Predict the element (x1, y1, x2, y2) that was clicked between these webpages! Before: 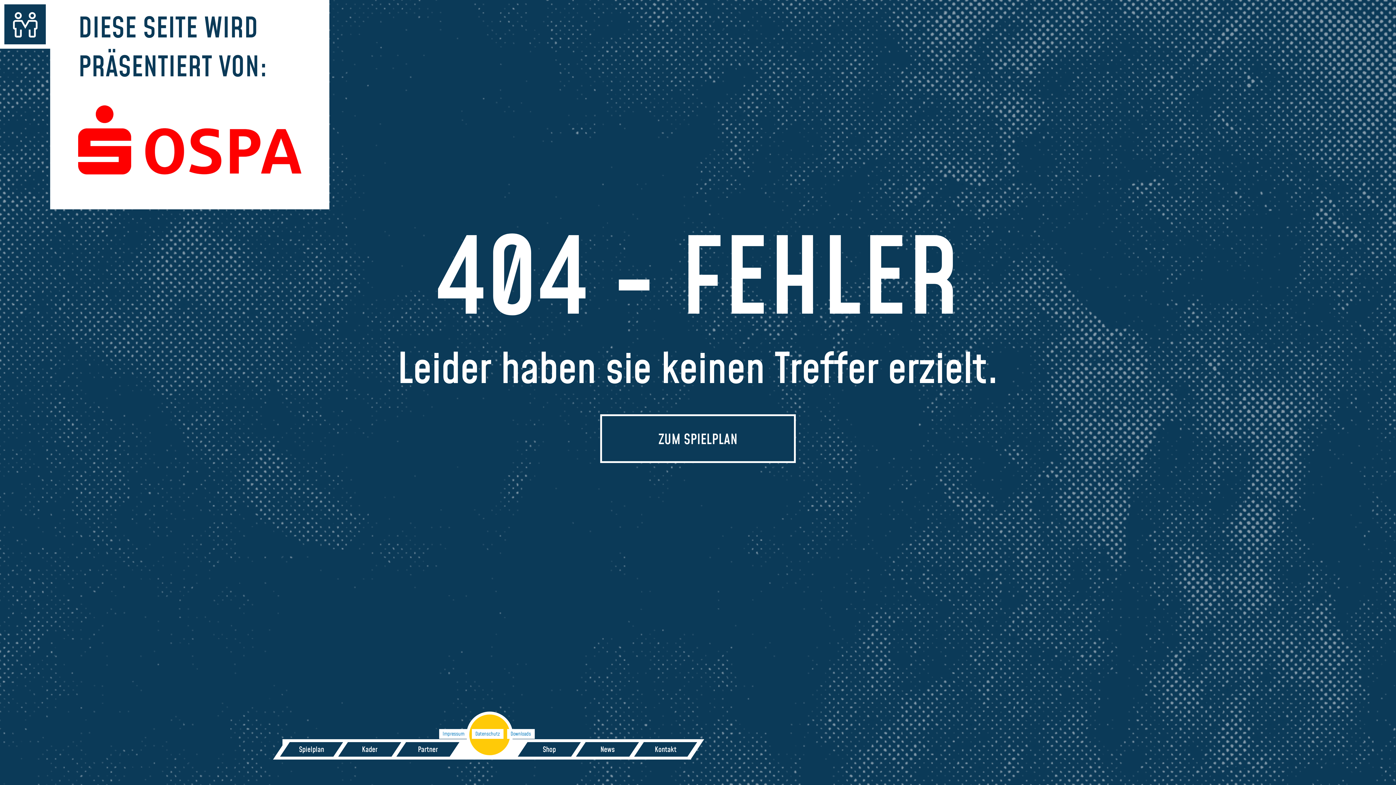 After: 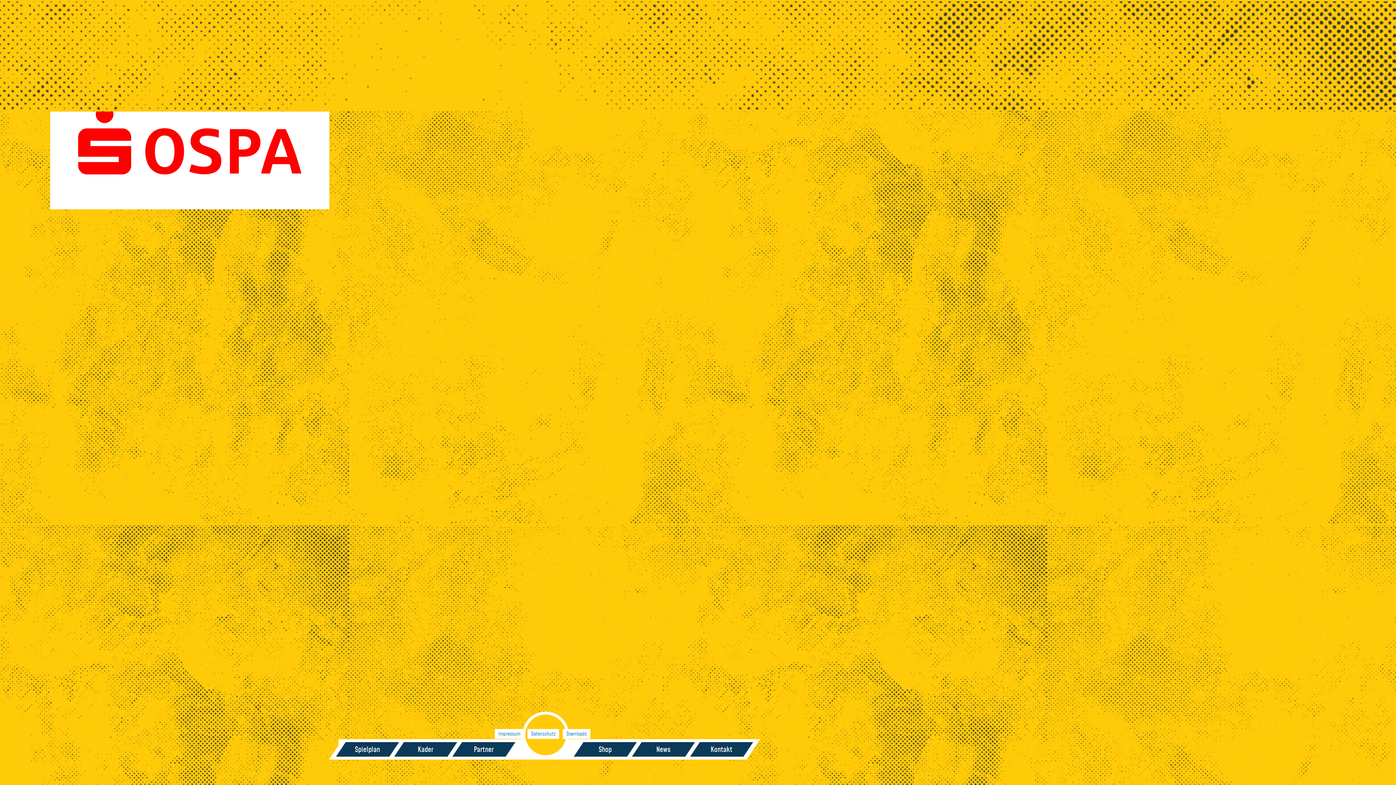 Action: bbox: (338, 743, 401, 756) label: Kader